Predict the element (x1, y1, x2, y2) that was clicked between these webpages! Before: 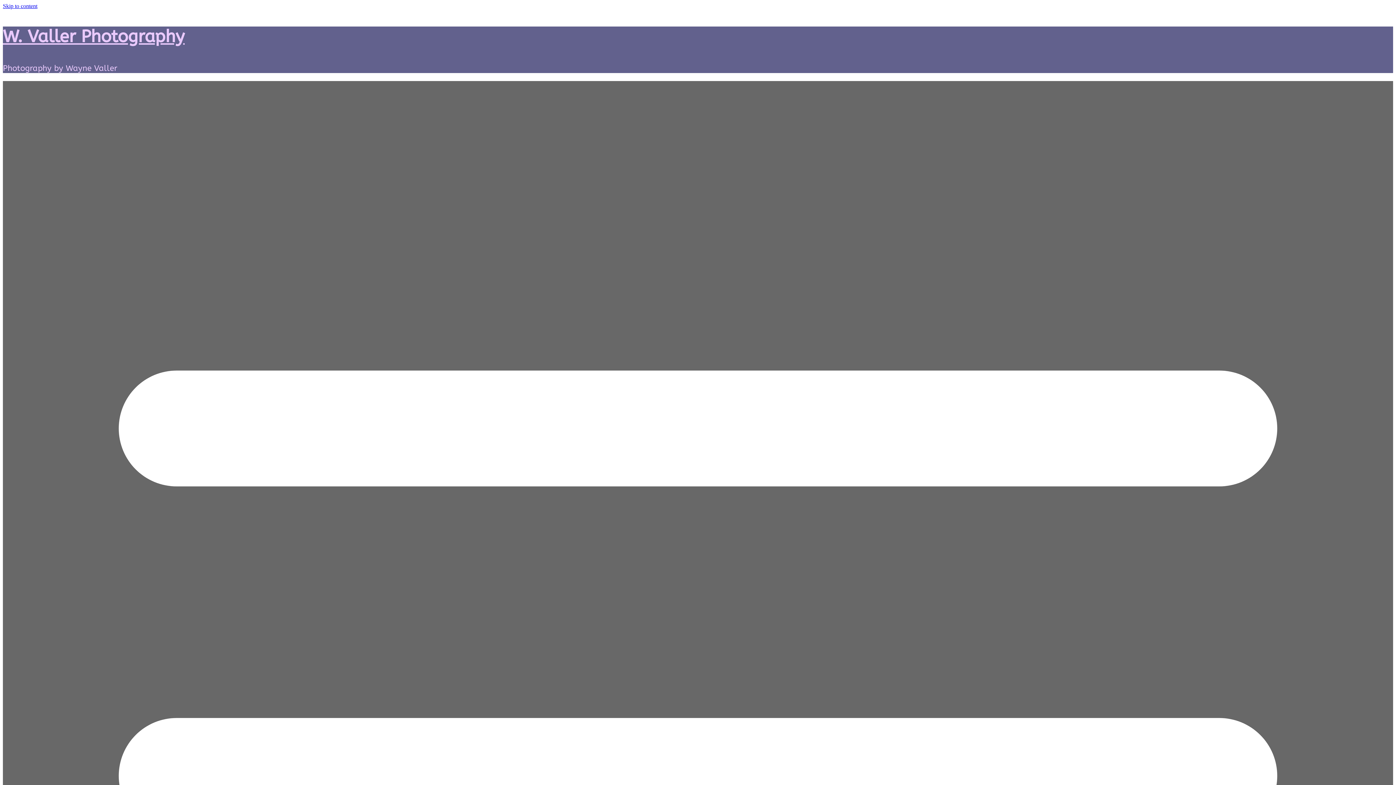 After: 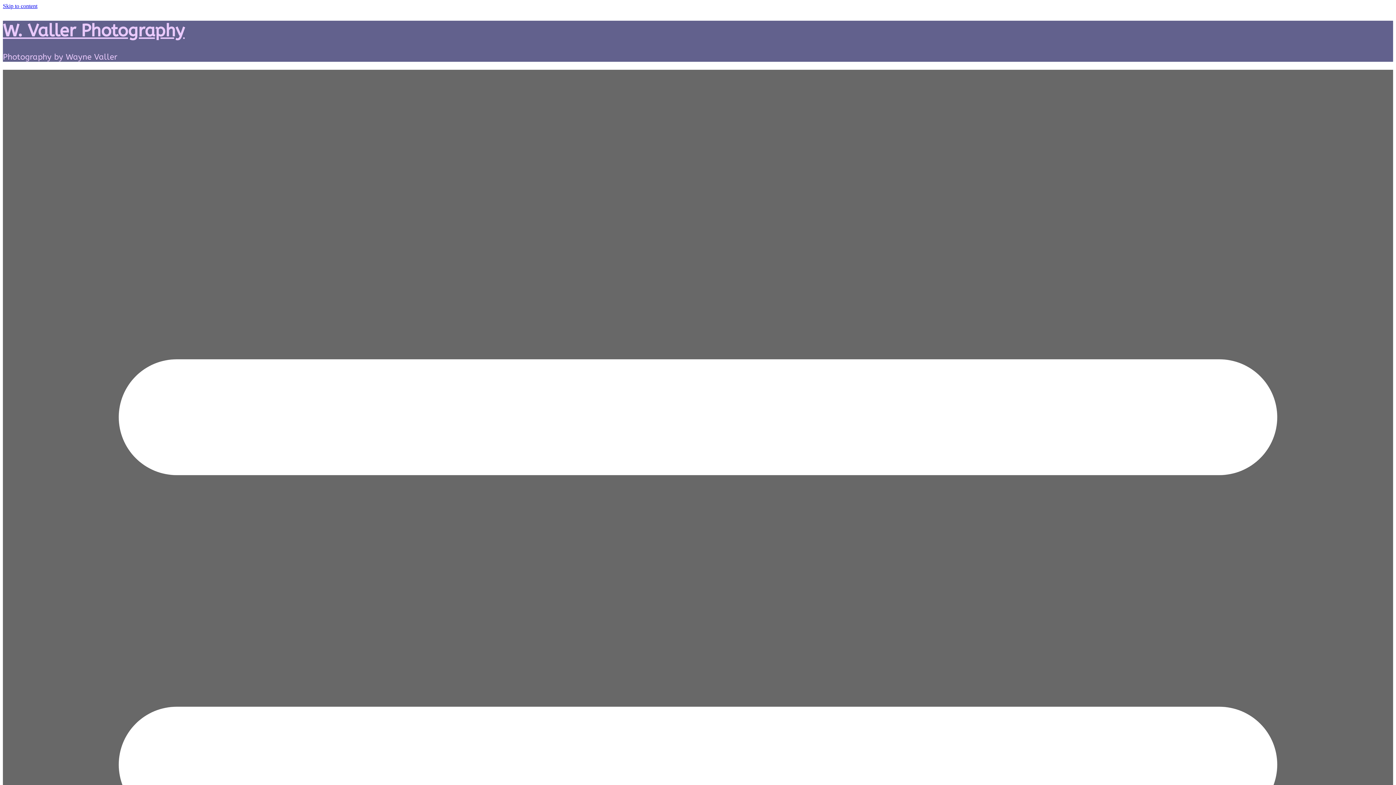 Action: label: W. Valler Photography bbox: (2, 26, 184, 46)